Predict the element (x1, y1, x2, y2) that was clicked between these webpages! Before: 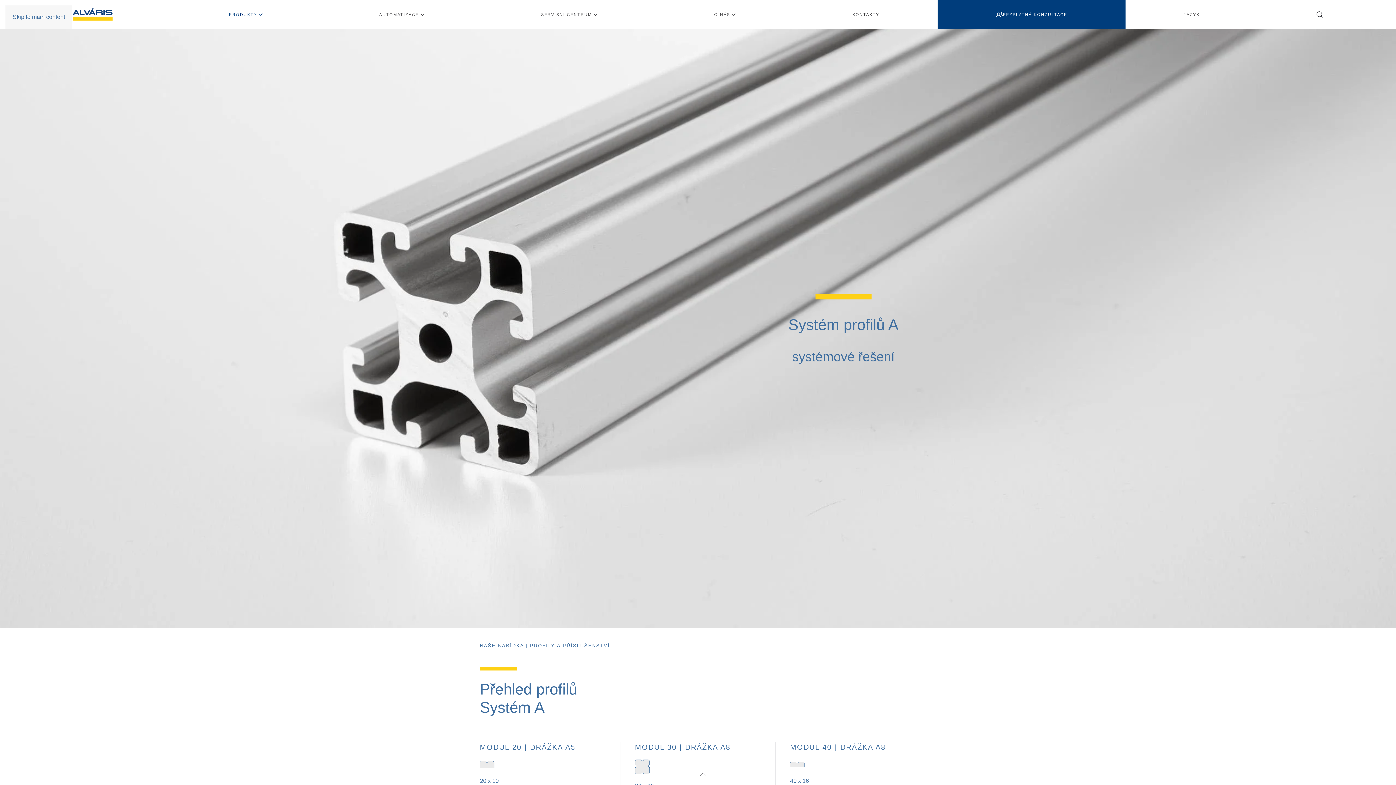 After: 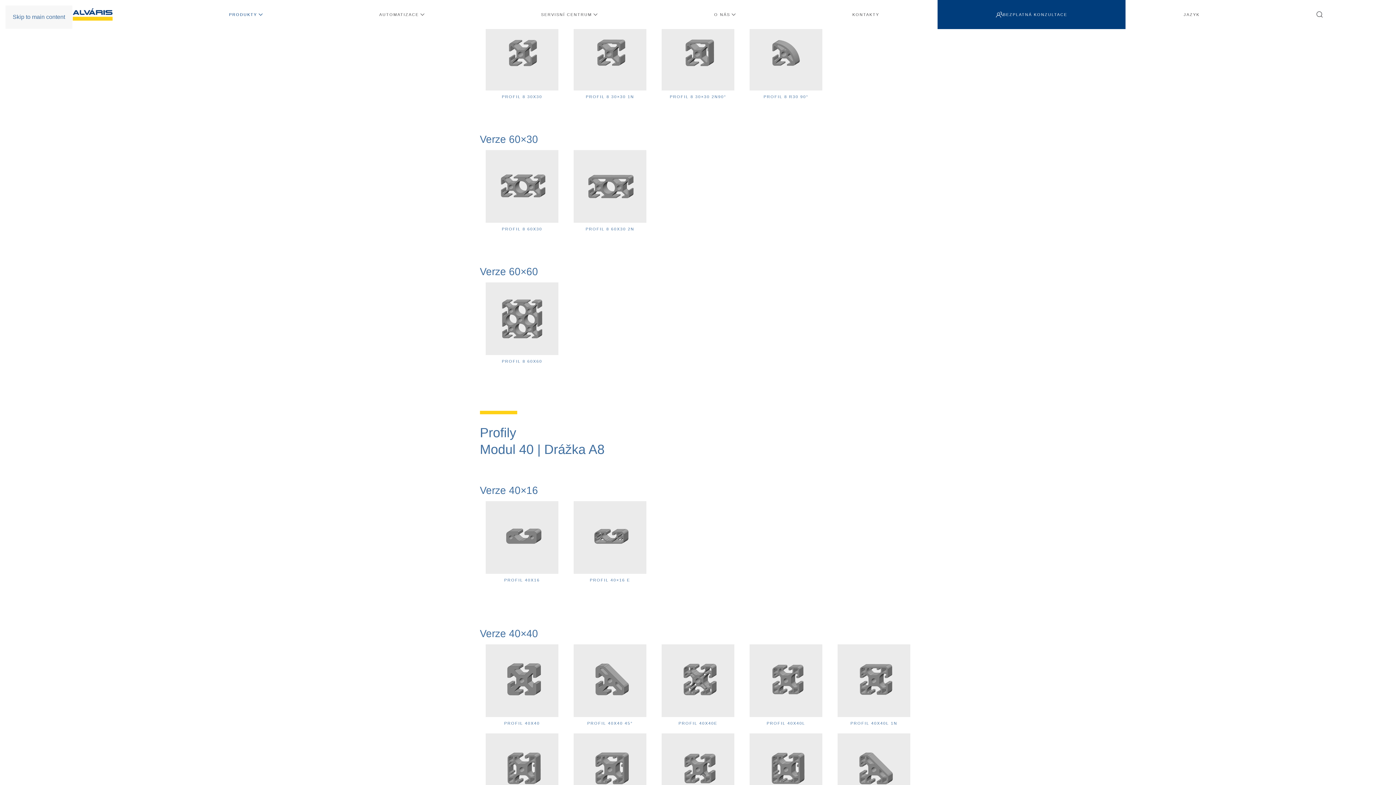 Action: bbox: (635, 763, 649, 769)